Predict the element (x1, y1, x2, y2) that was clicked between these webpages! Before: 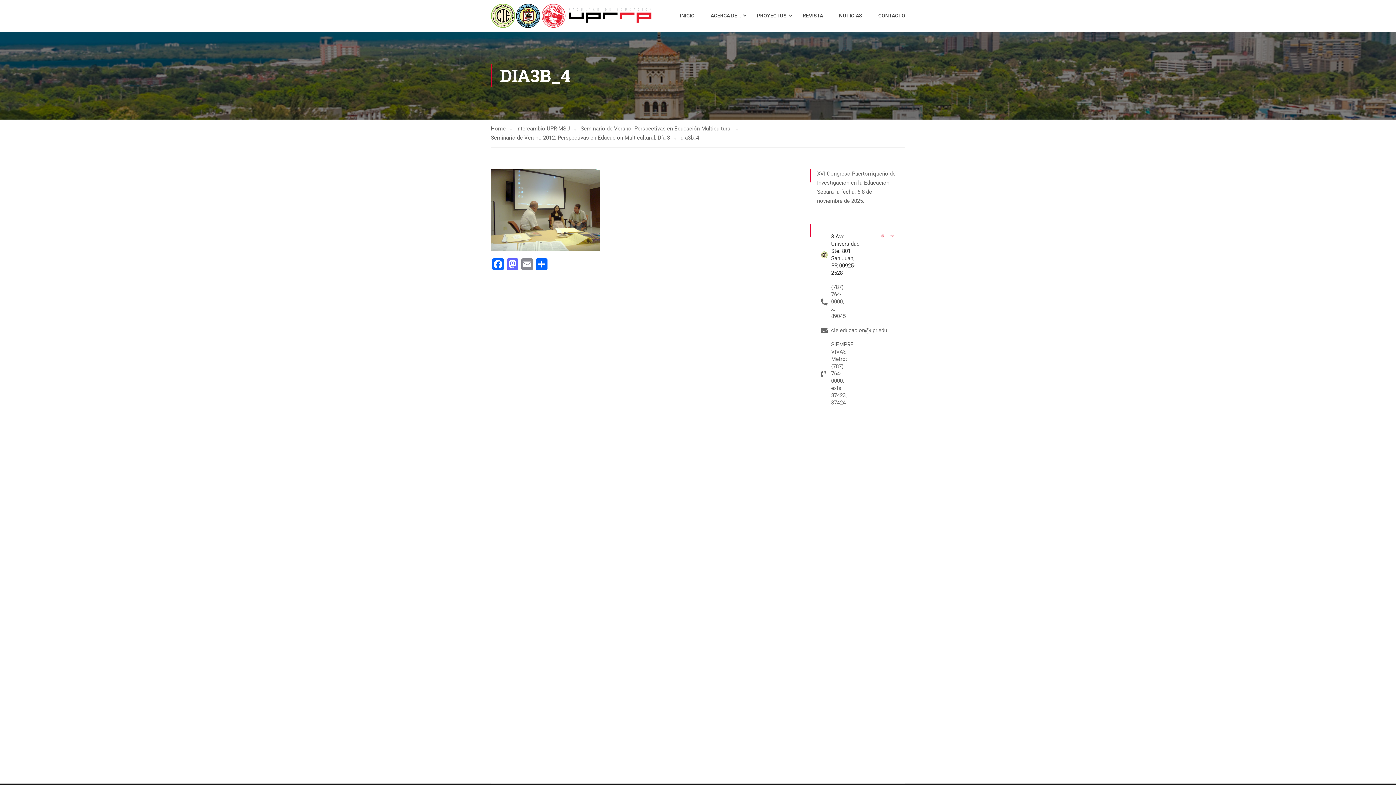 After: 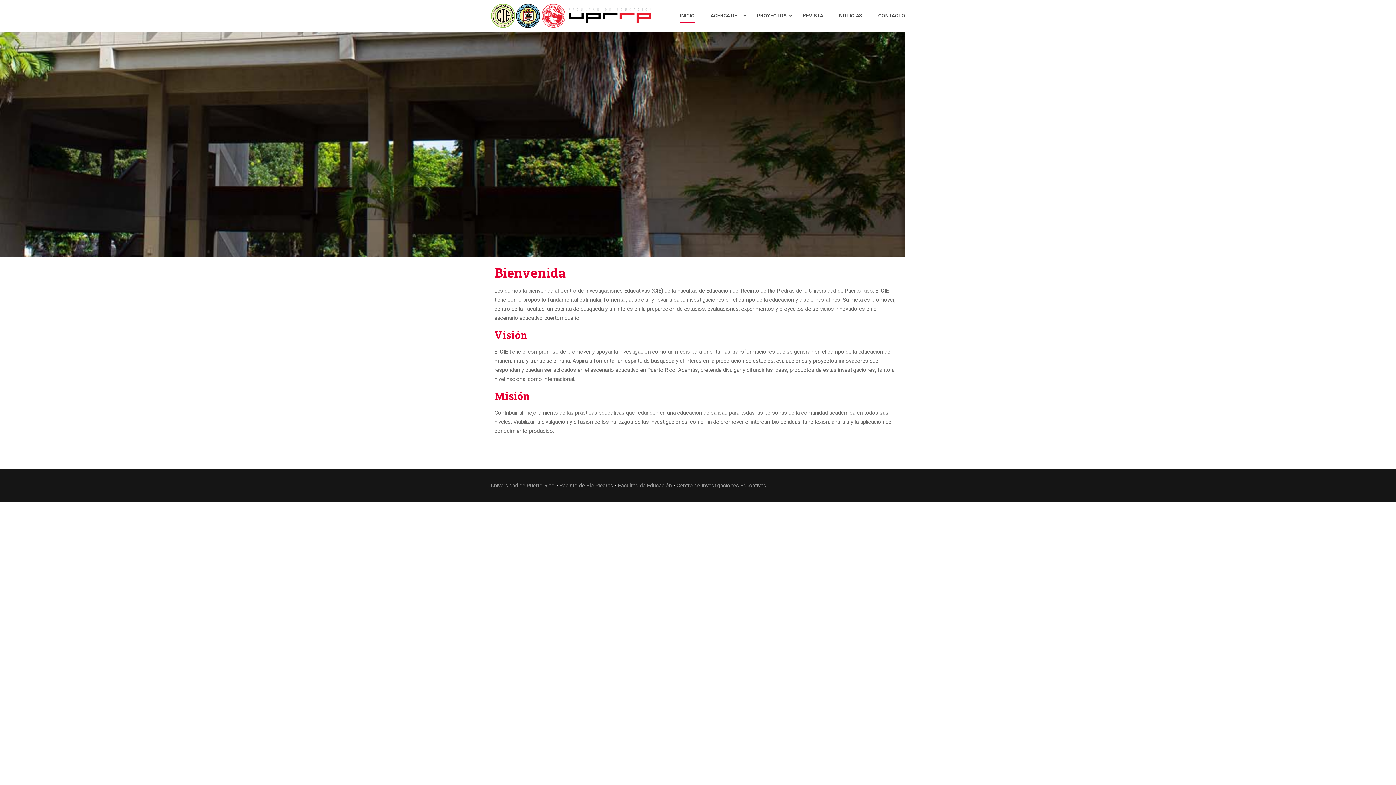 Action: bbox: (672, 4, 702, 26) label: INICIO